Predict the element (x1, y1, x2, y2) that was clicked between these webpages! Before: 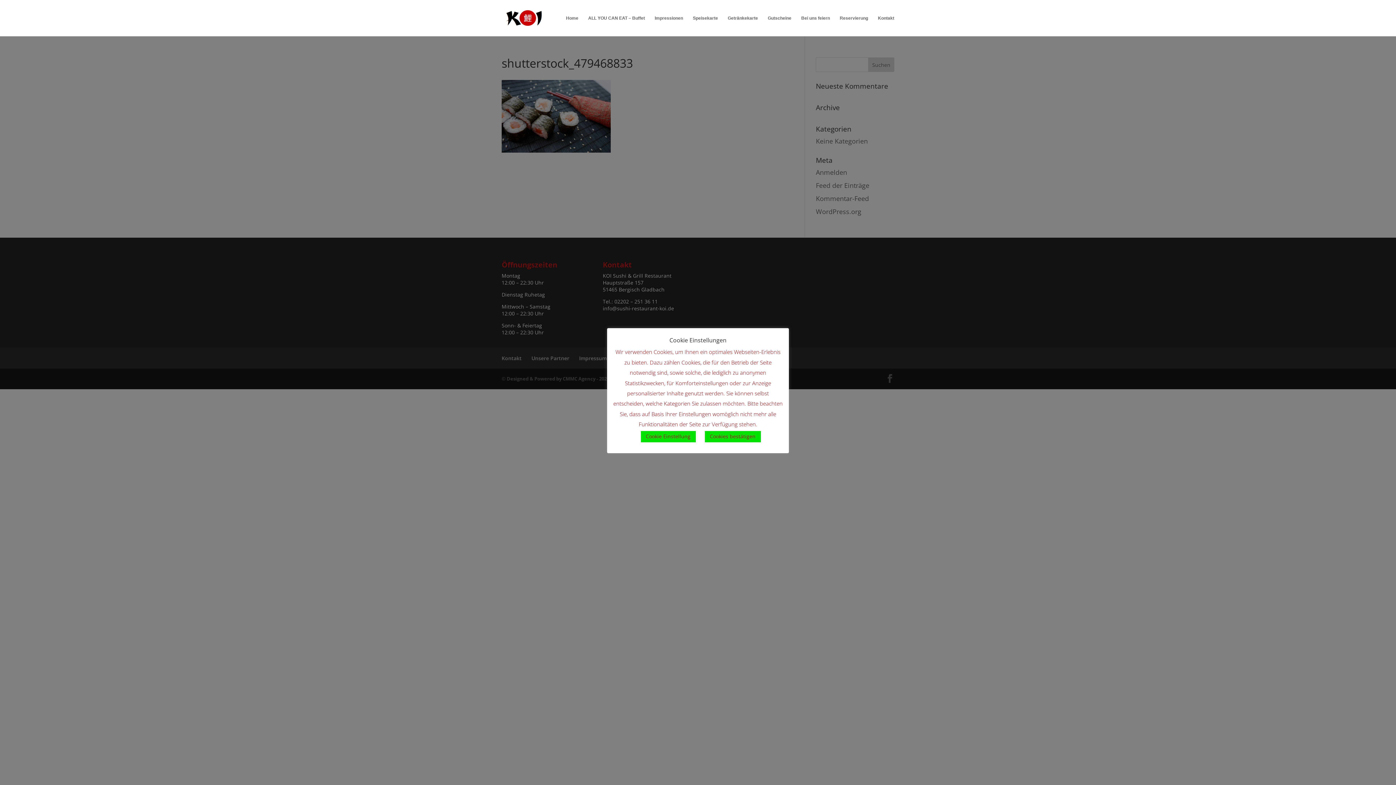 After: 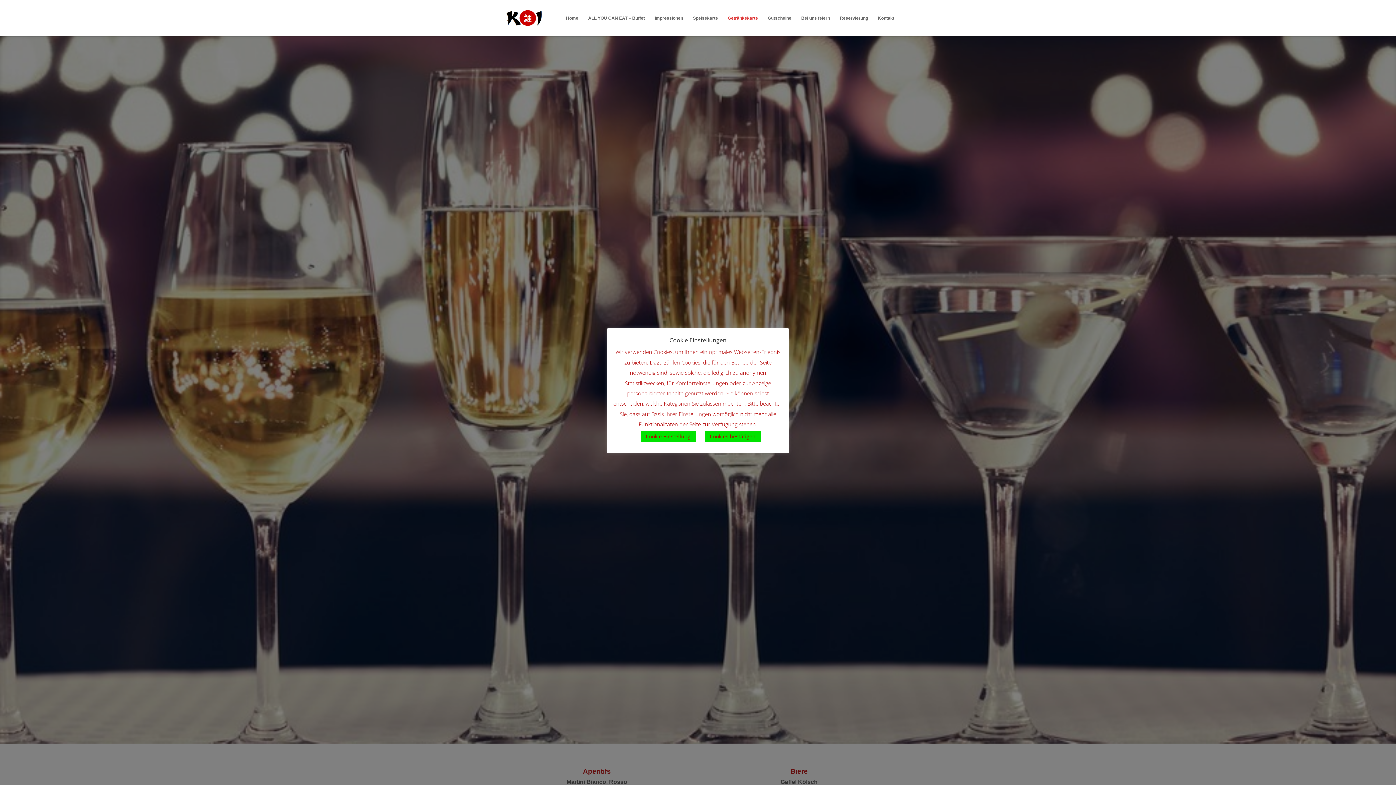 Action: label: Getränkekarte bbox: (728, 15, 758, 36)